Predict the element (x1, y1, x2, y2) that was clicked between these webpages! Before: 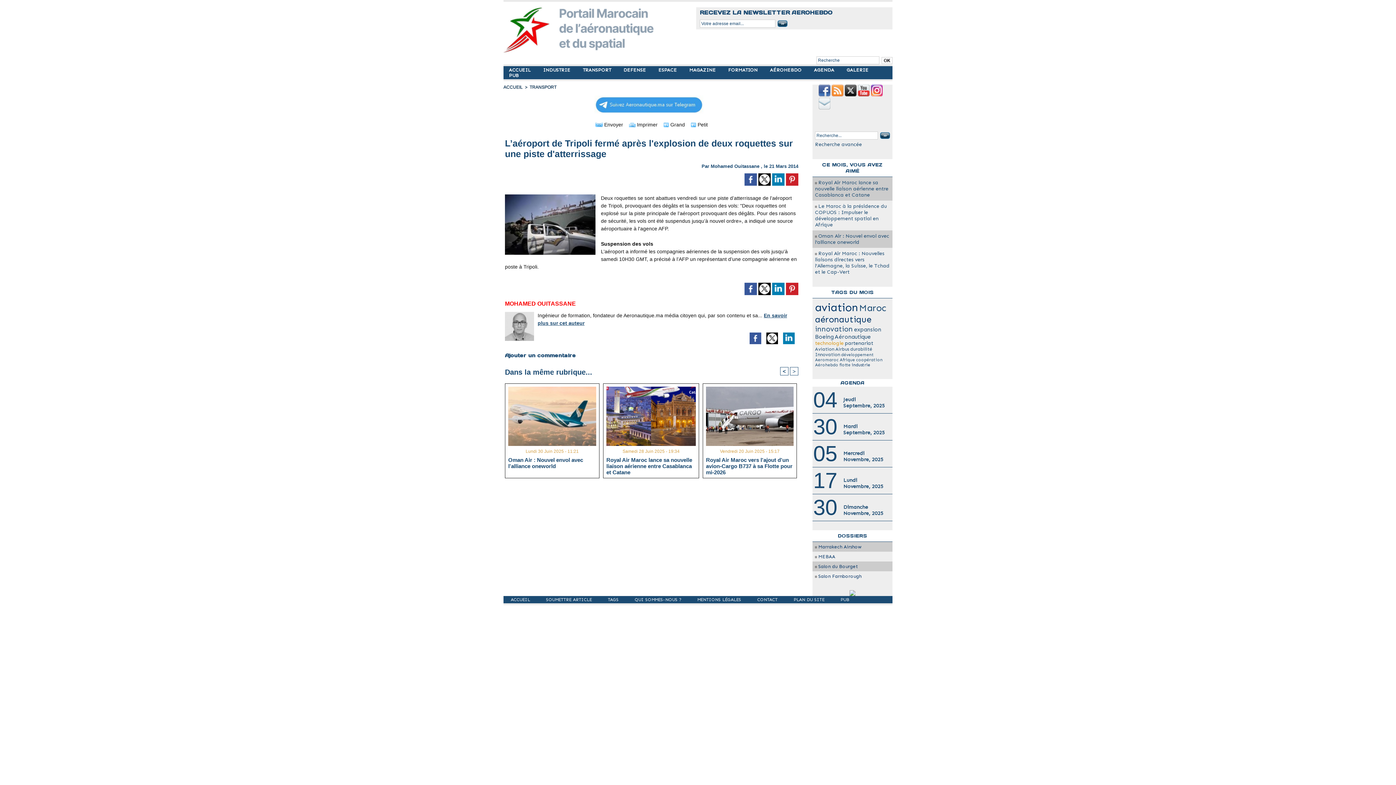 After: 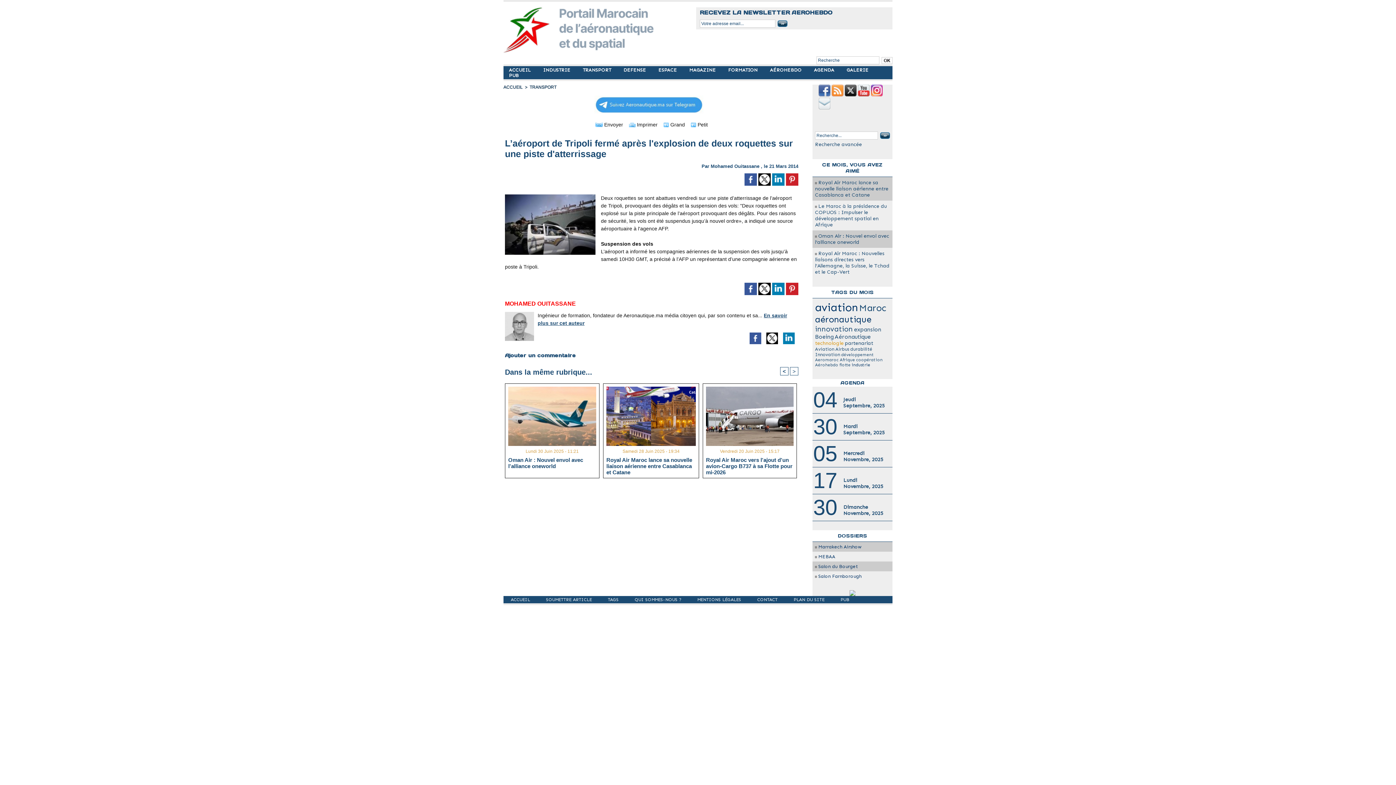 Action: bbox: (845, 84, 856, 97)